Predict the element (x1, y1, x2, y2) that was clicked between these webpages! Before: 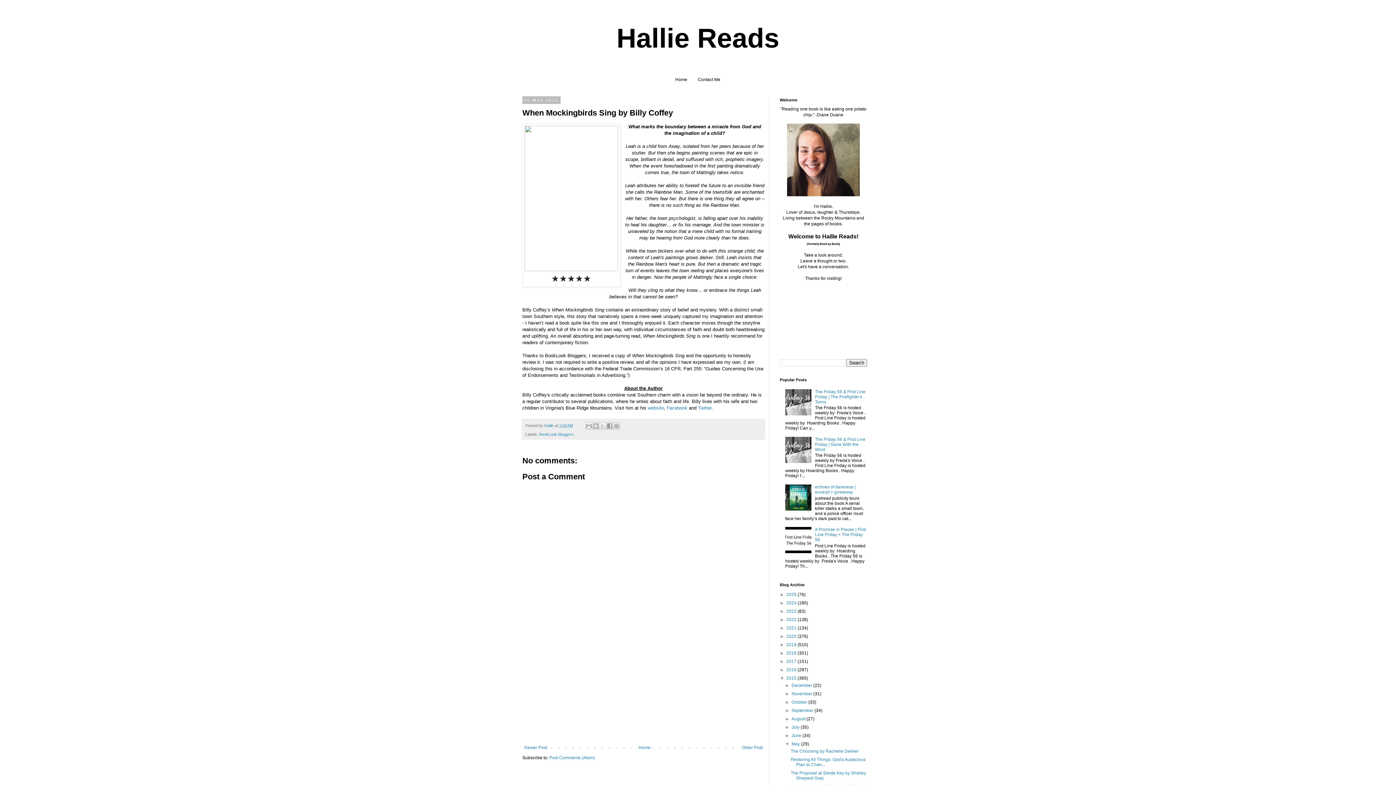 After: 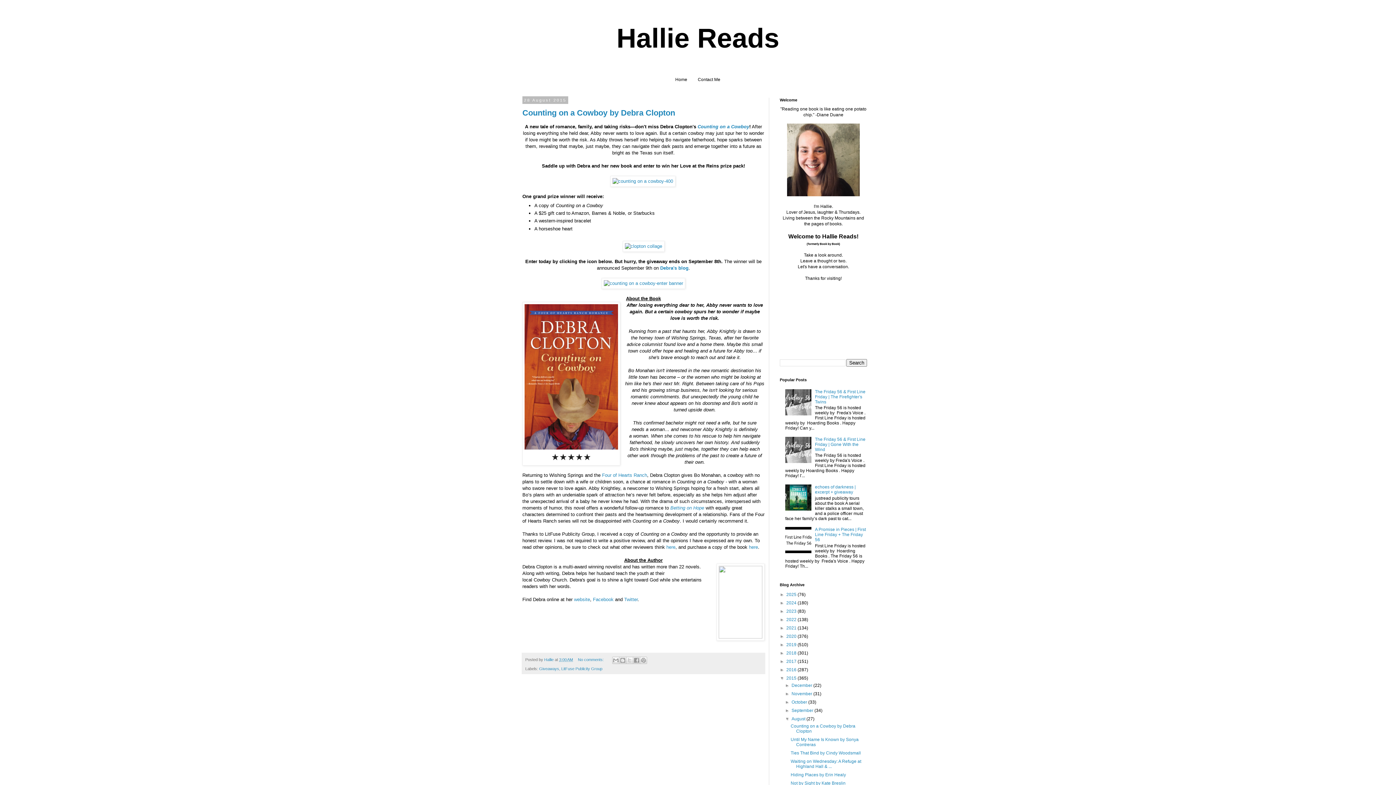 Action: label: August  bbox: (791, 716, 806, 721)